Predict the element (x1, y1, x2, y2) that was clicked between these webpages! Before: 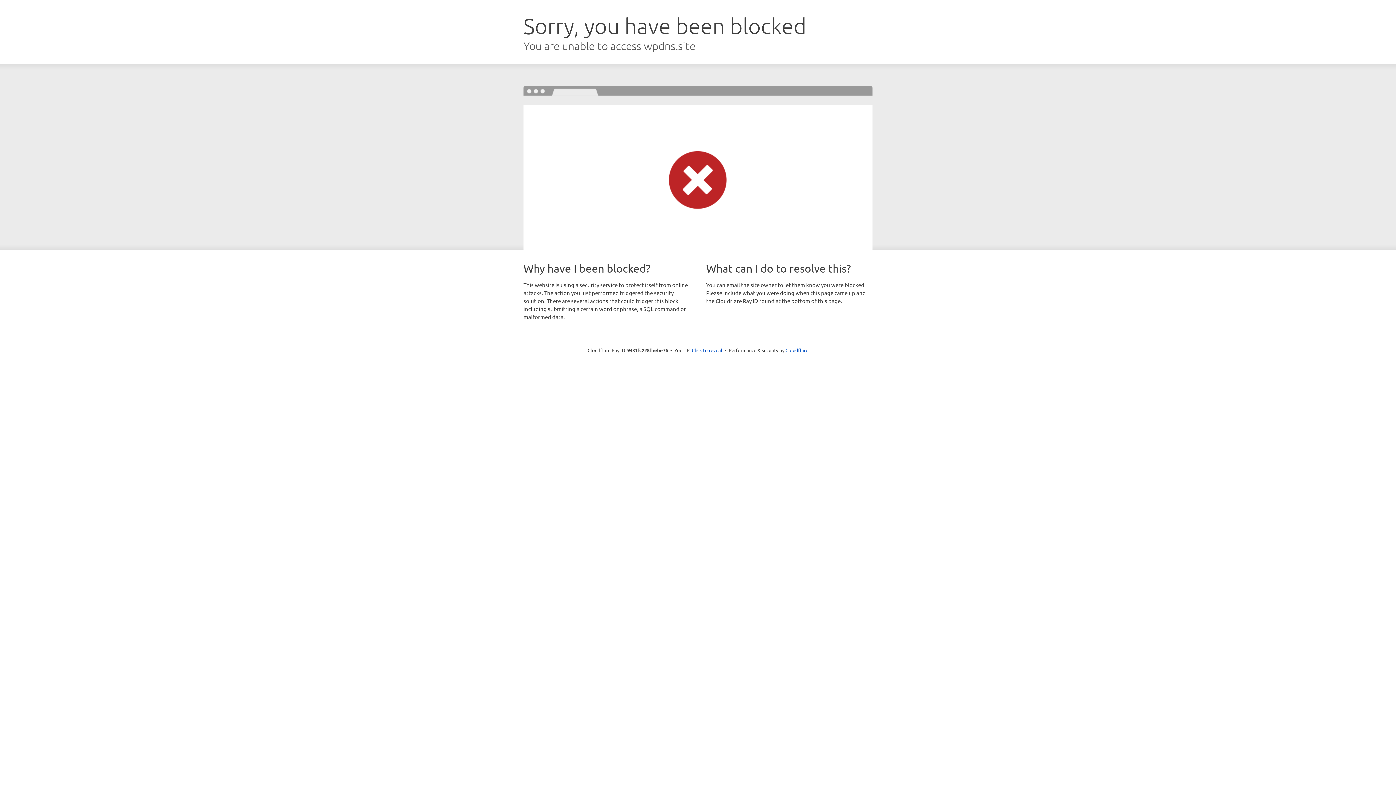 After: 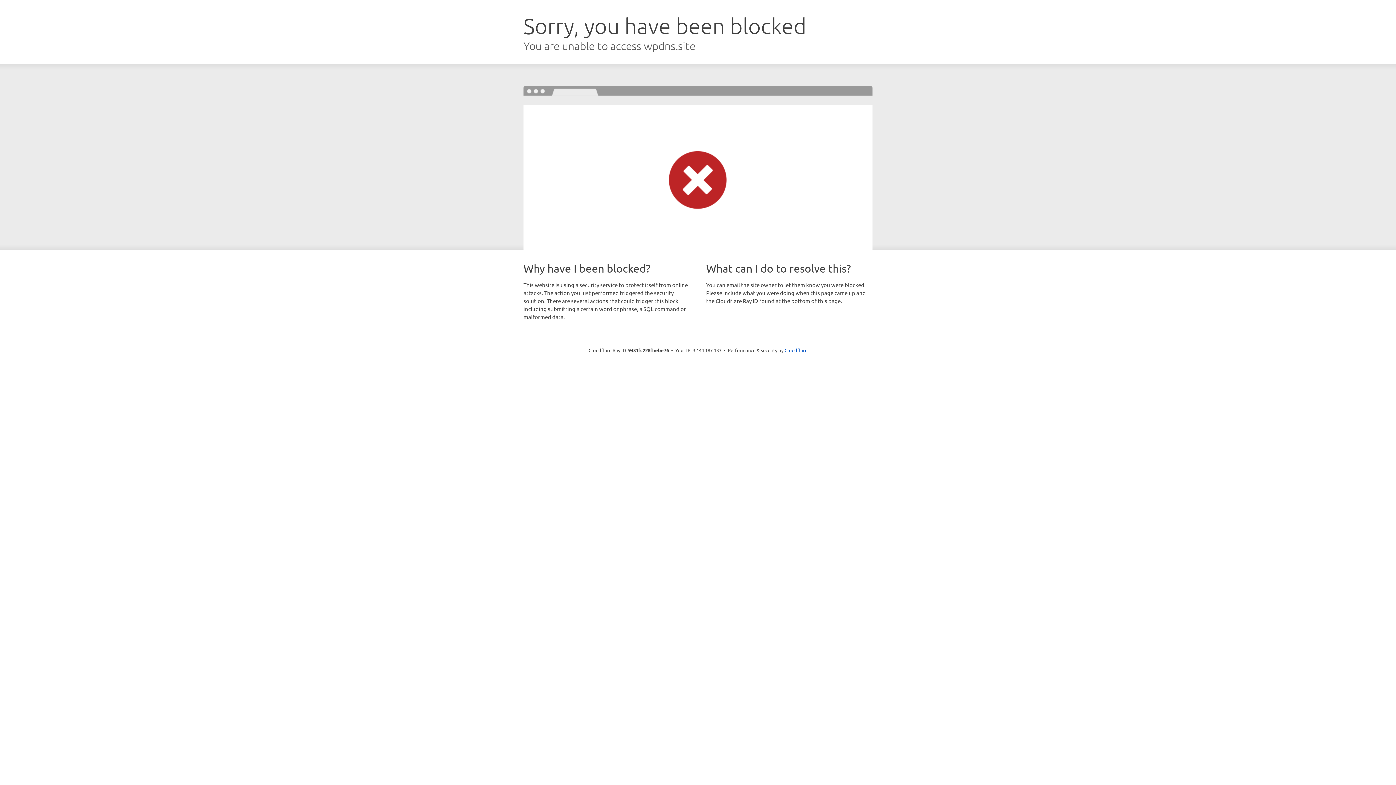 Action: bbox: (692, 346, 722, 353) label: Click to reveal